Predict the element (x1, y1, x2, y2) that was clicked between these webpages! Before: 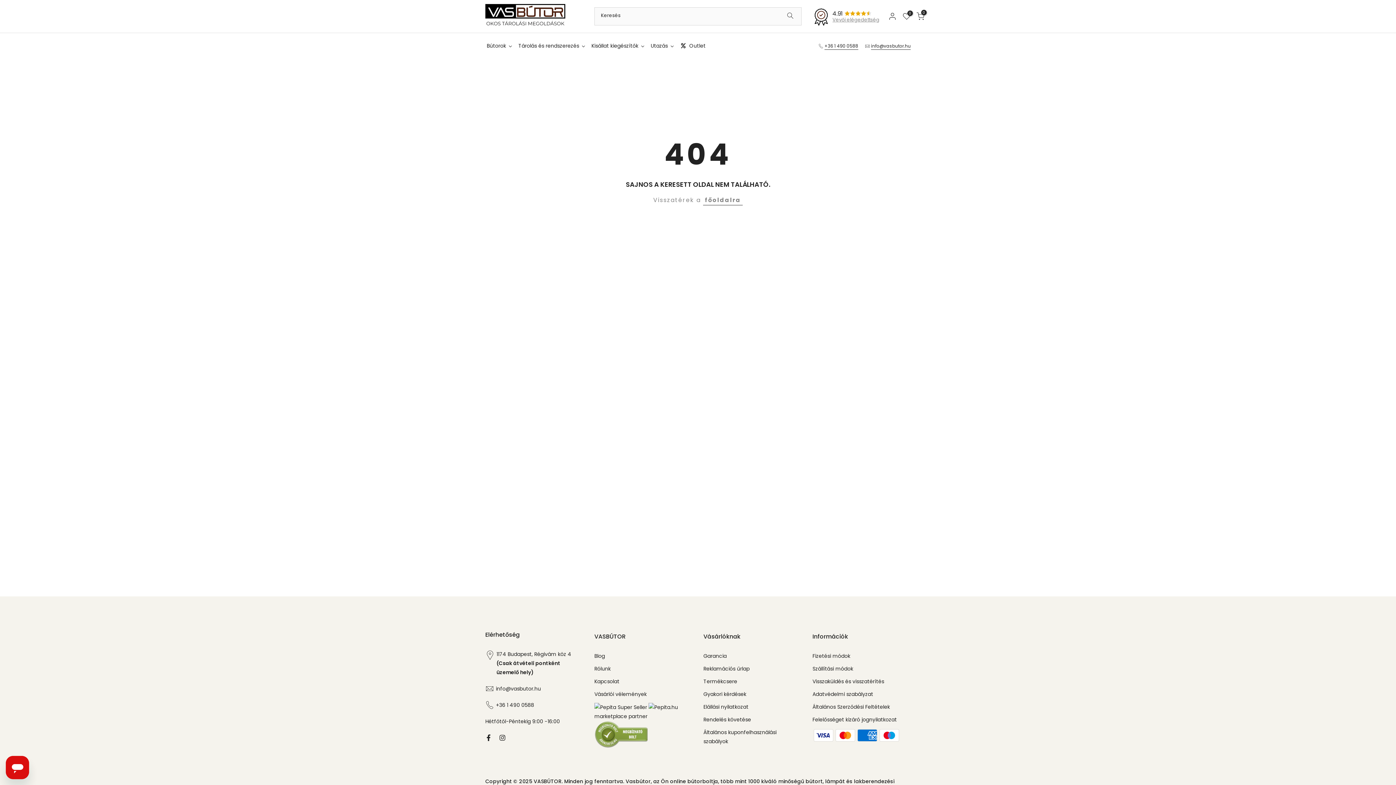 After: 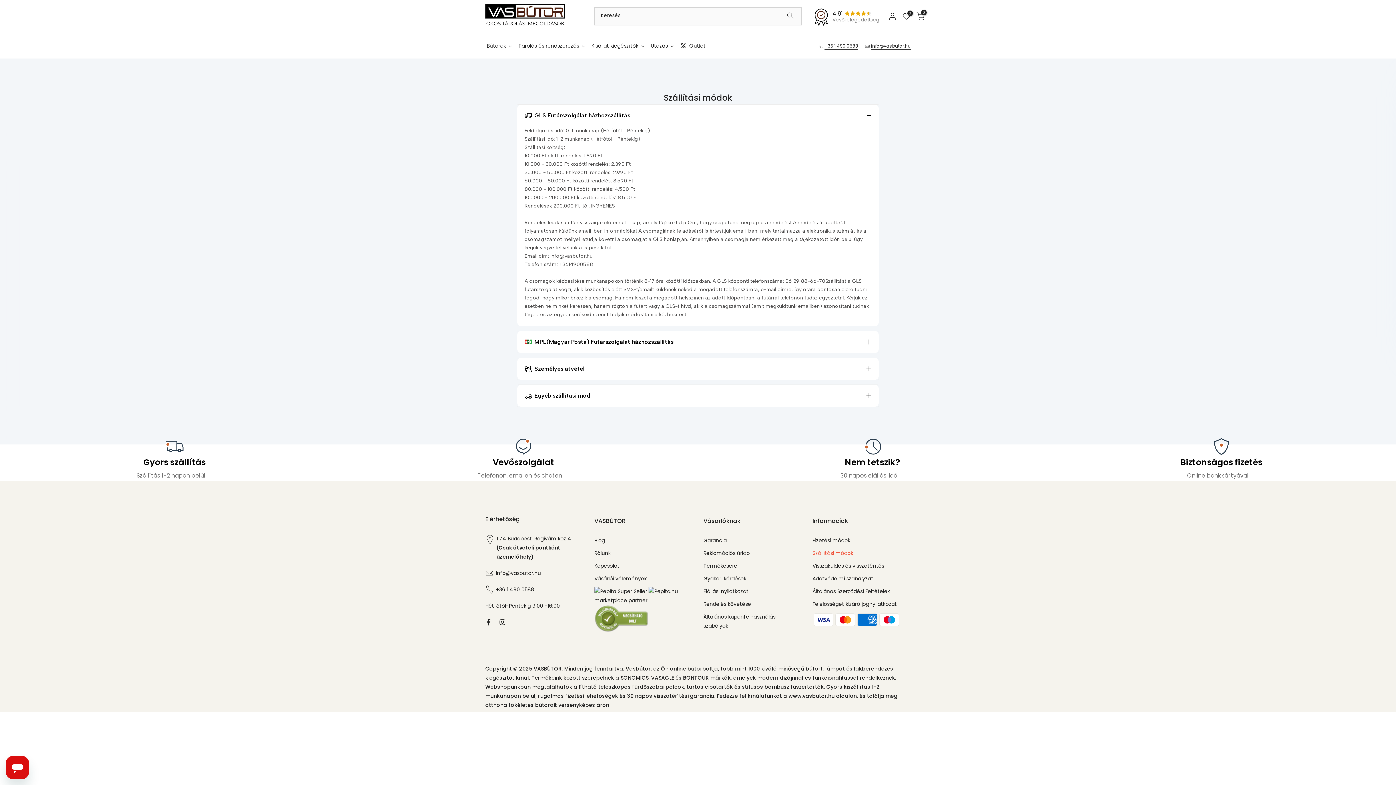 Action: bbox: (812, 665, 853, 672) label: Szállítási módok